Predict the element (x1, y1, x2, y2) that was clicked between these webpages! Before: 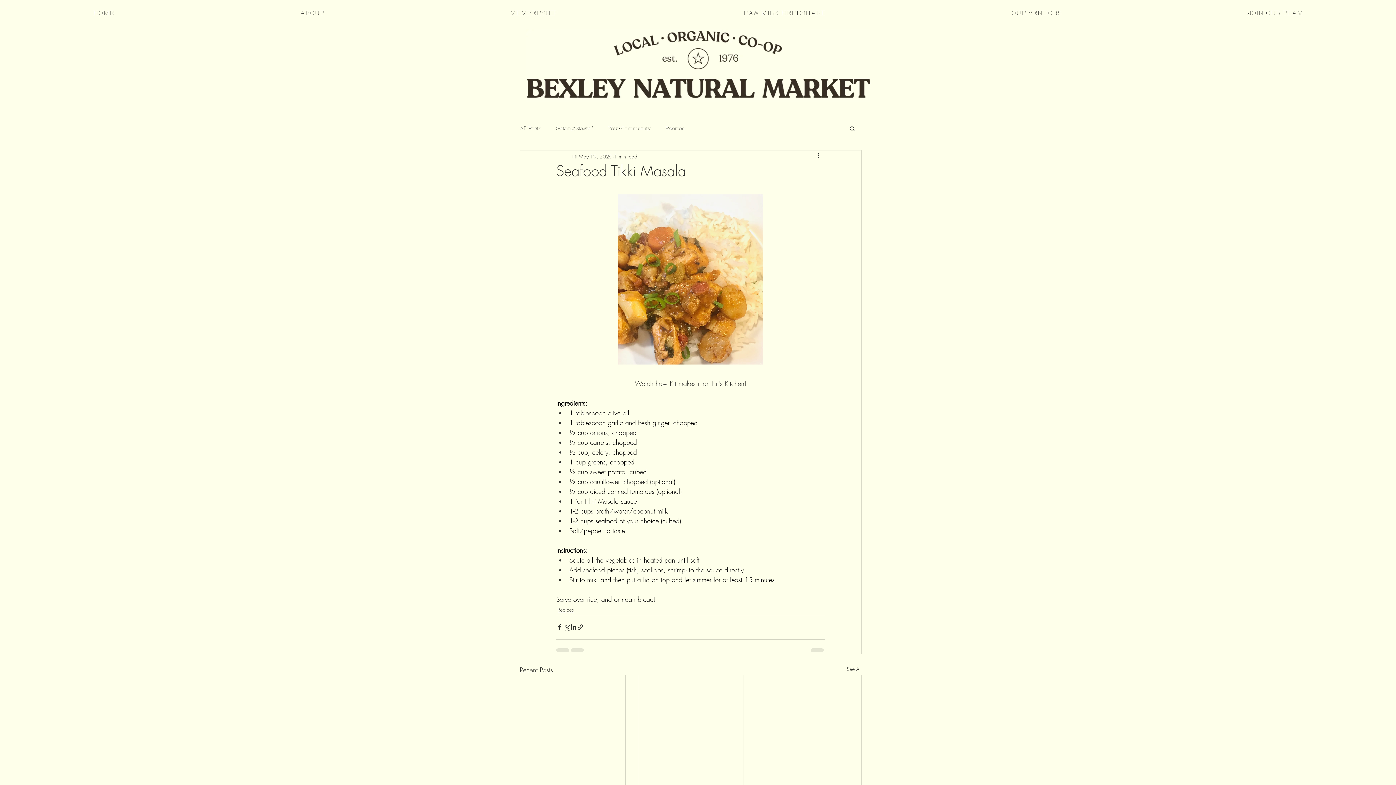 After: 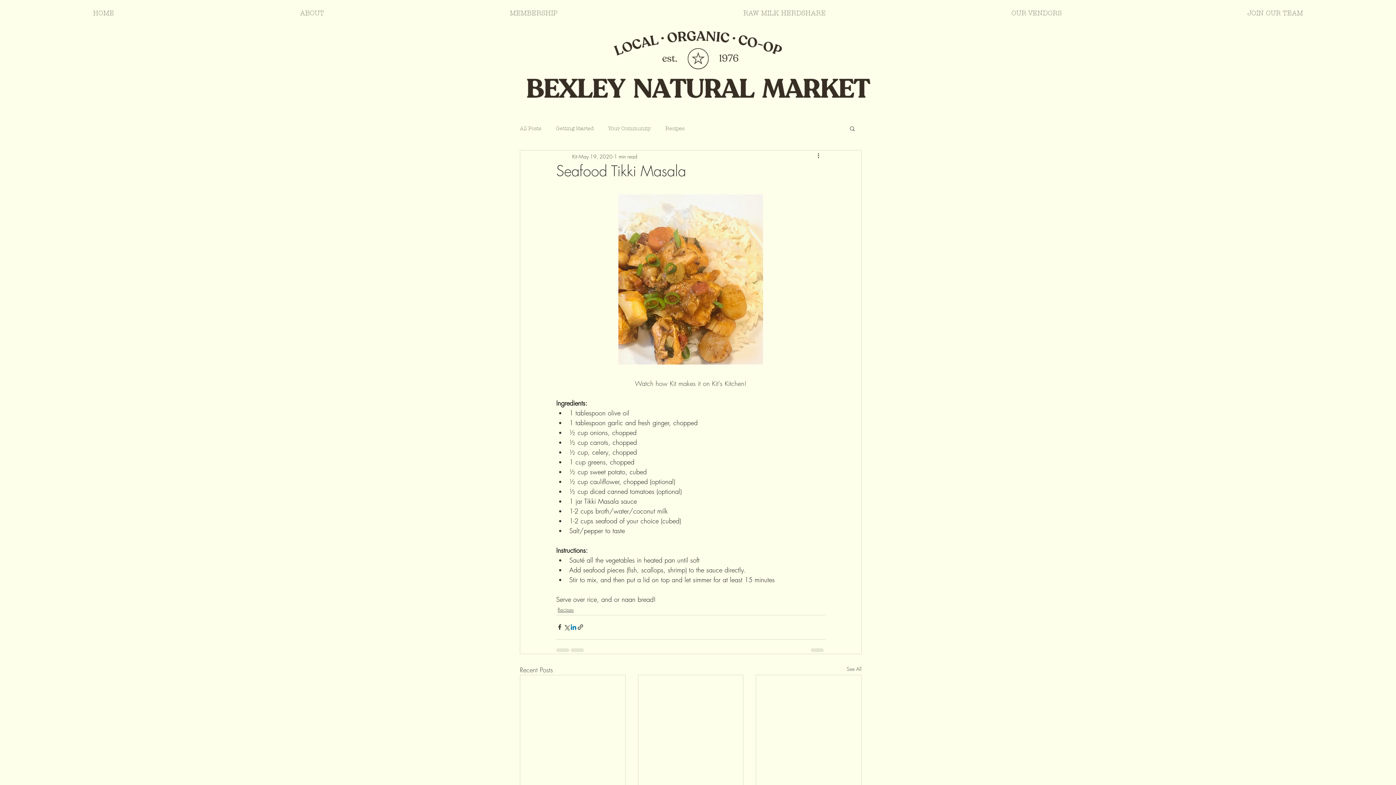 Action: bbox: (570, 624, 577, 631) label: Share via LinkedIn